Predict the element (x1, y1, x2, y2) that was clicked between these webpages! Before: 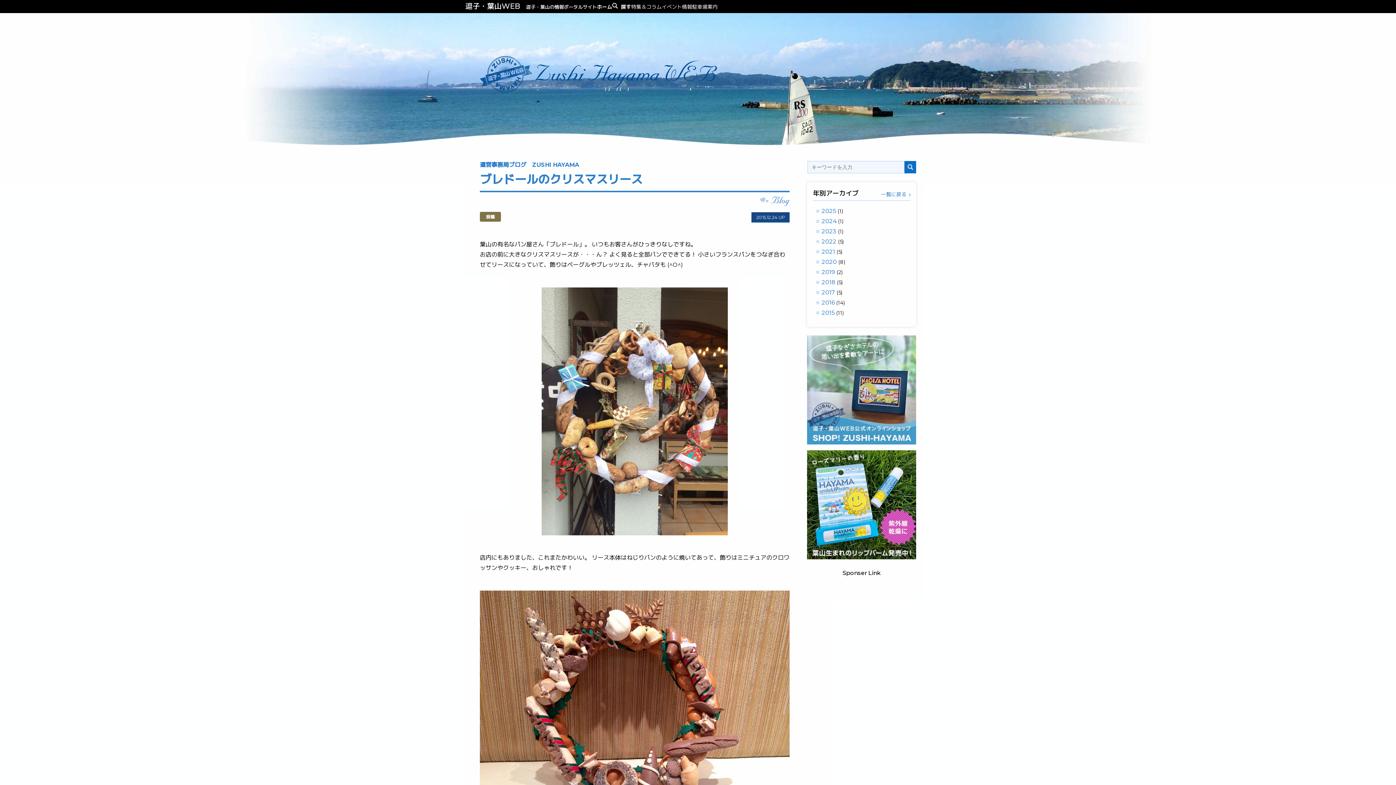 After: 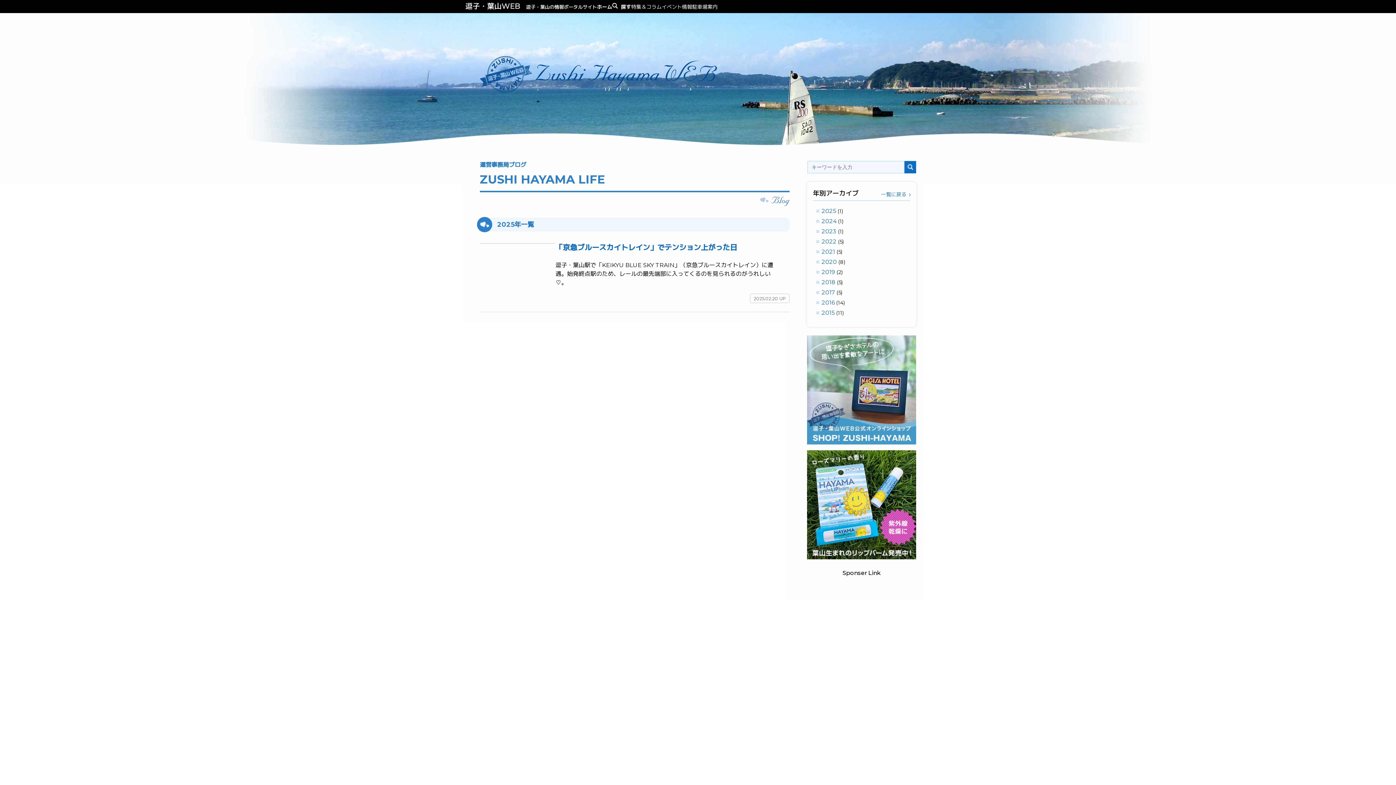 Action: label: 2025 bbox: (821, 207, 836, 214)